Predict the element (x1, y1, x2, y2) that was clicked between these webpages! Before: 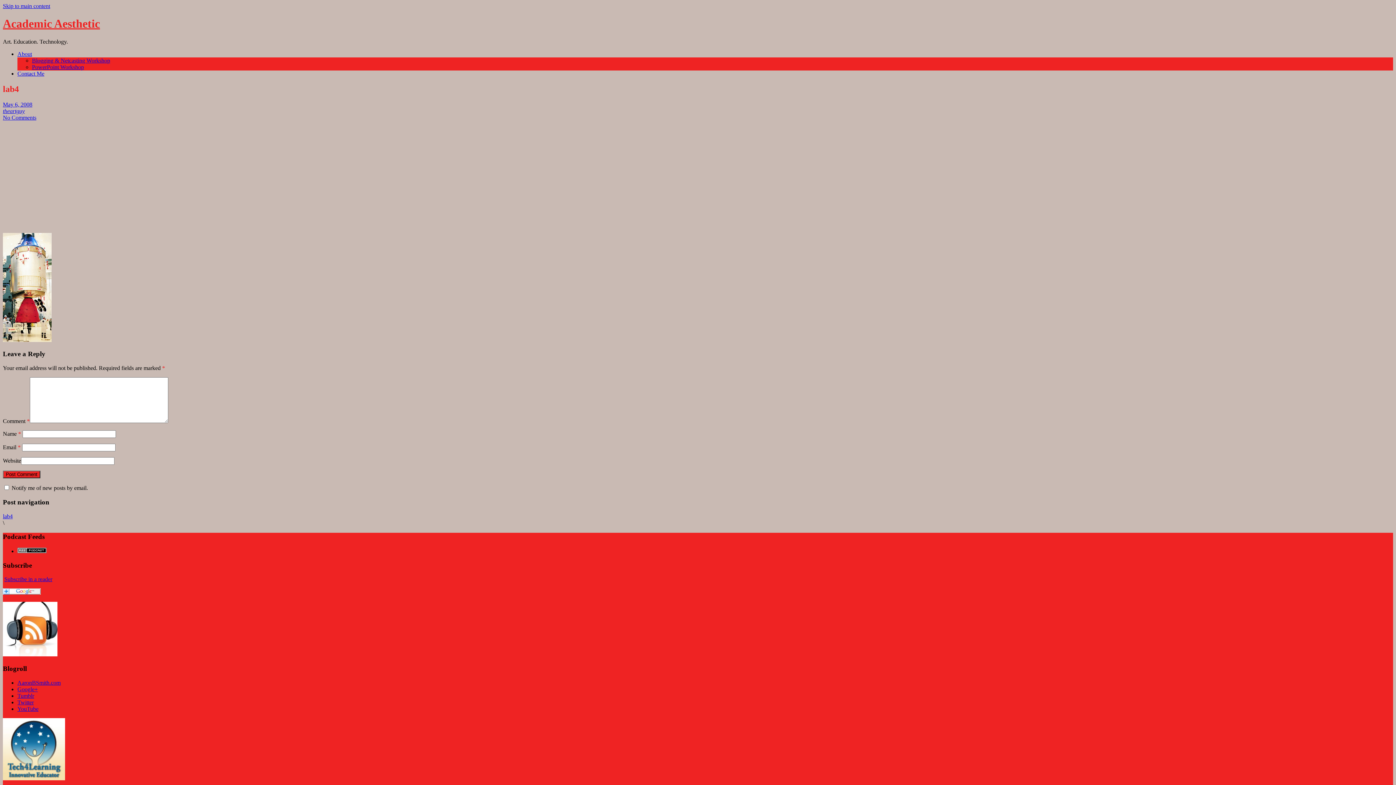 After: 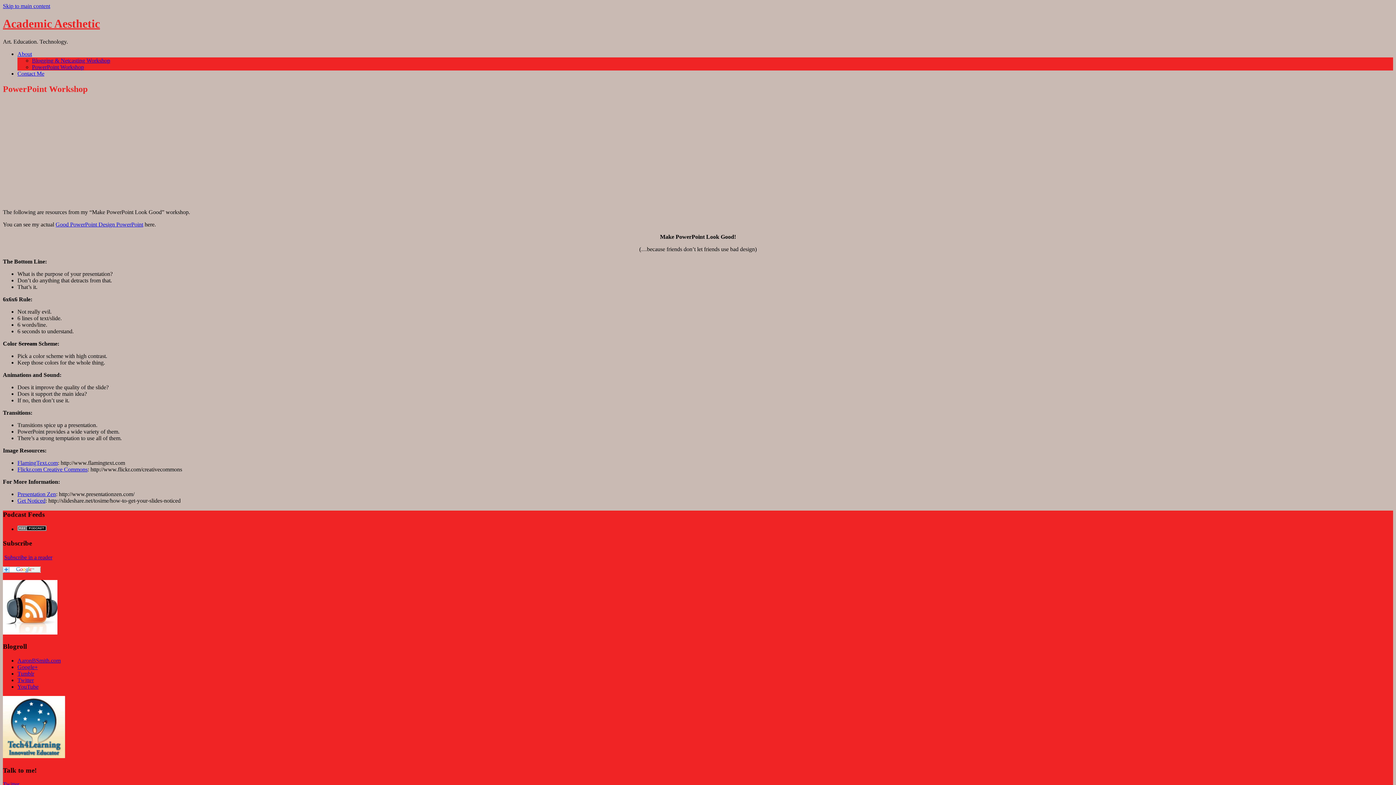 Action: bbox: (32, 63, 84, 70) label: PowerPoint Workshop